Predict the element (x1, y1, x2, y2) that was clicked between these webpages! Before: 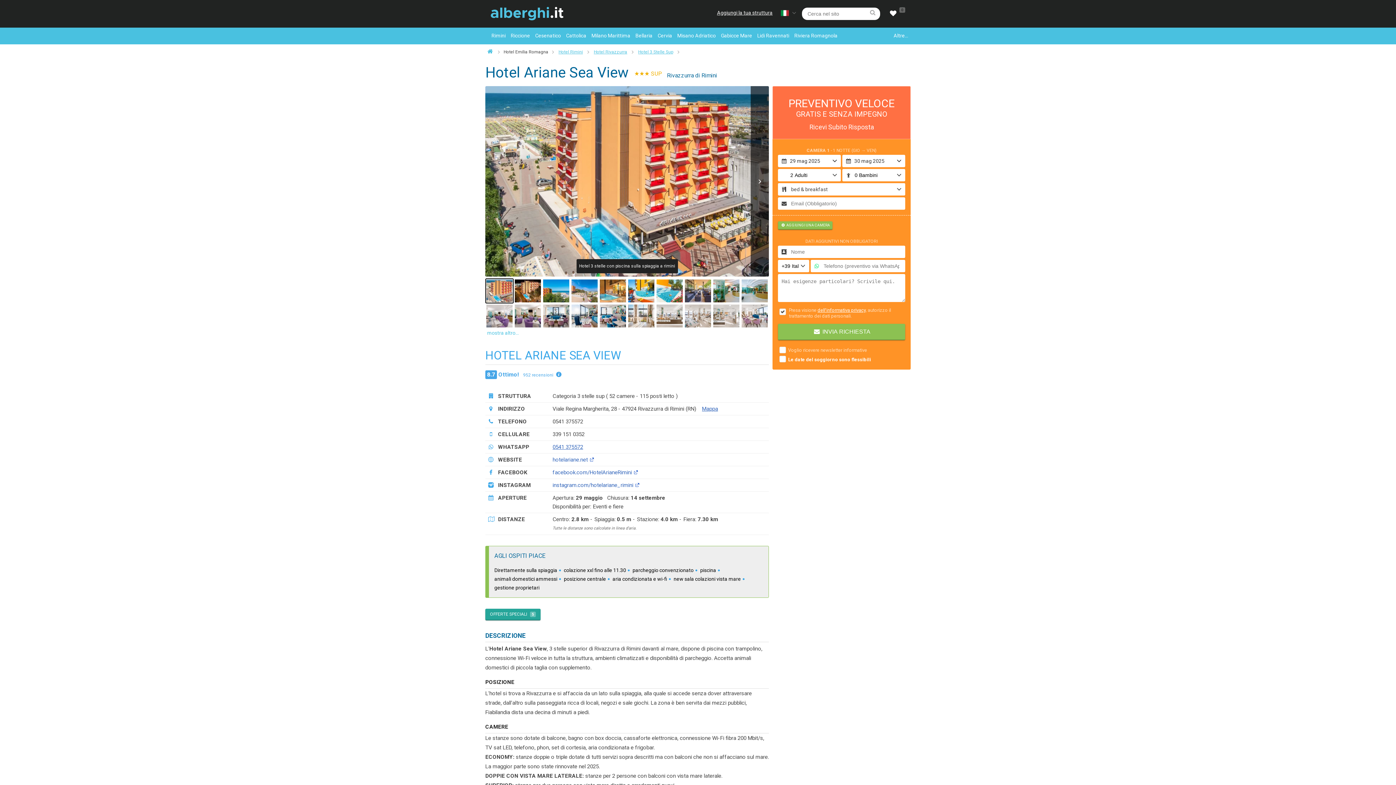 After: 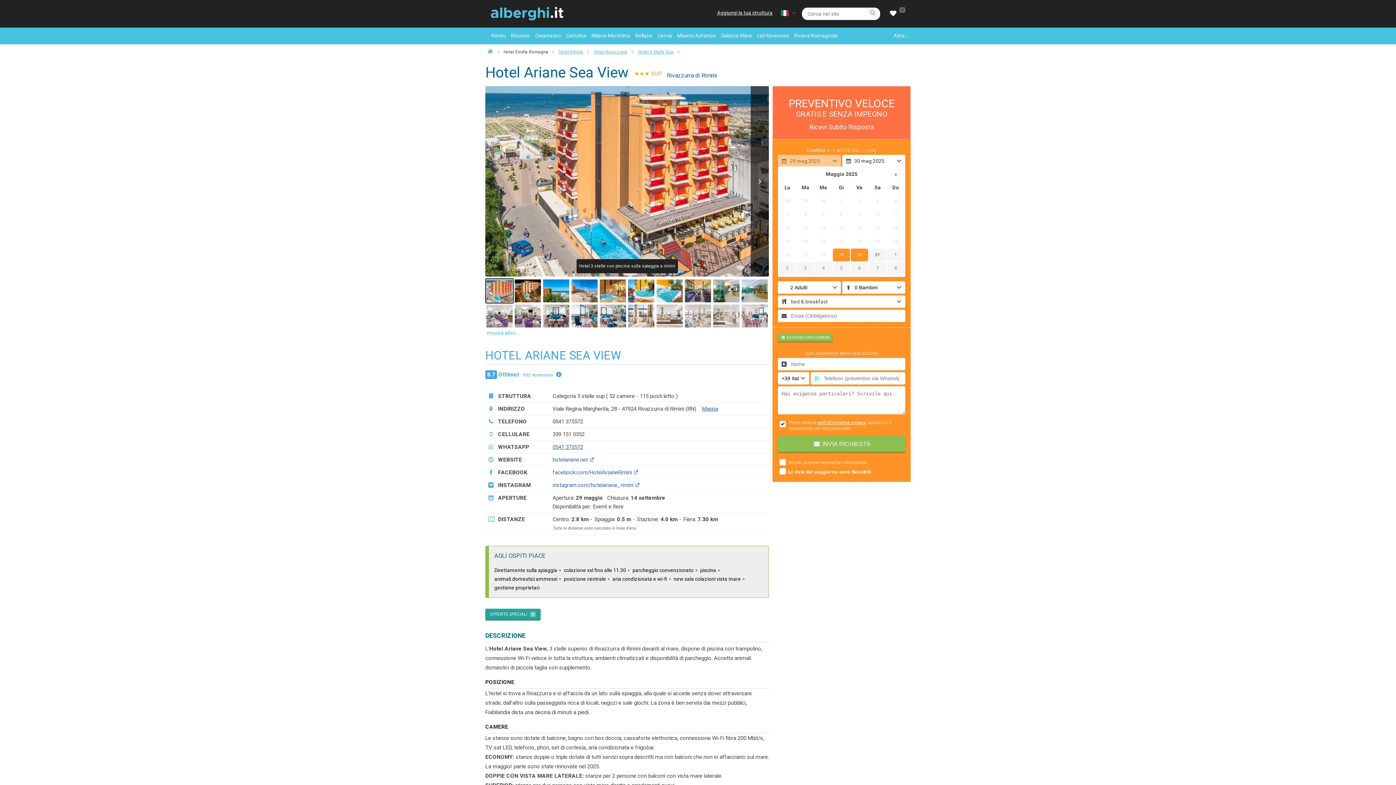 Action: label:  30 mag 2025 bbox: (842, 154, 905, 167)